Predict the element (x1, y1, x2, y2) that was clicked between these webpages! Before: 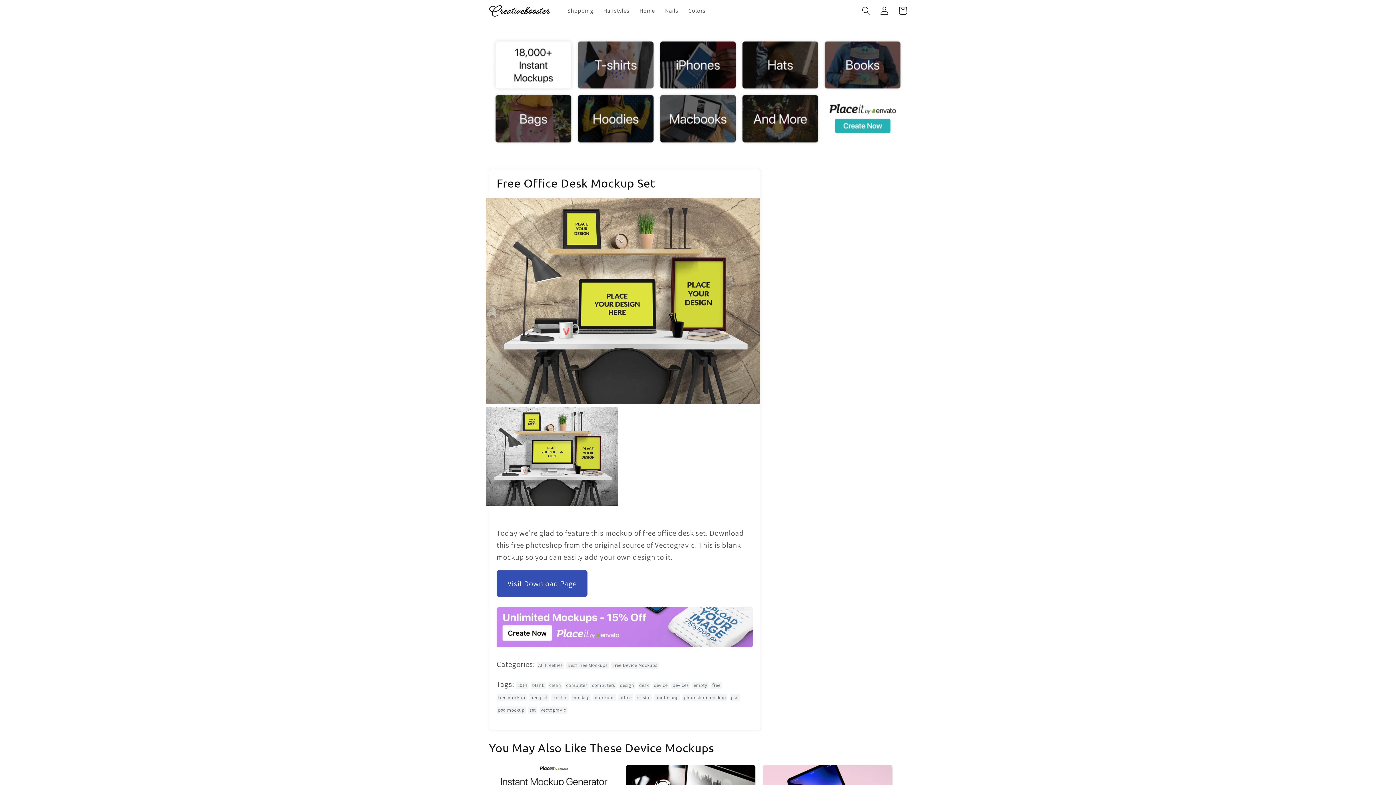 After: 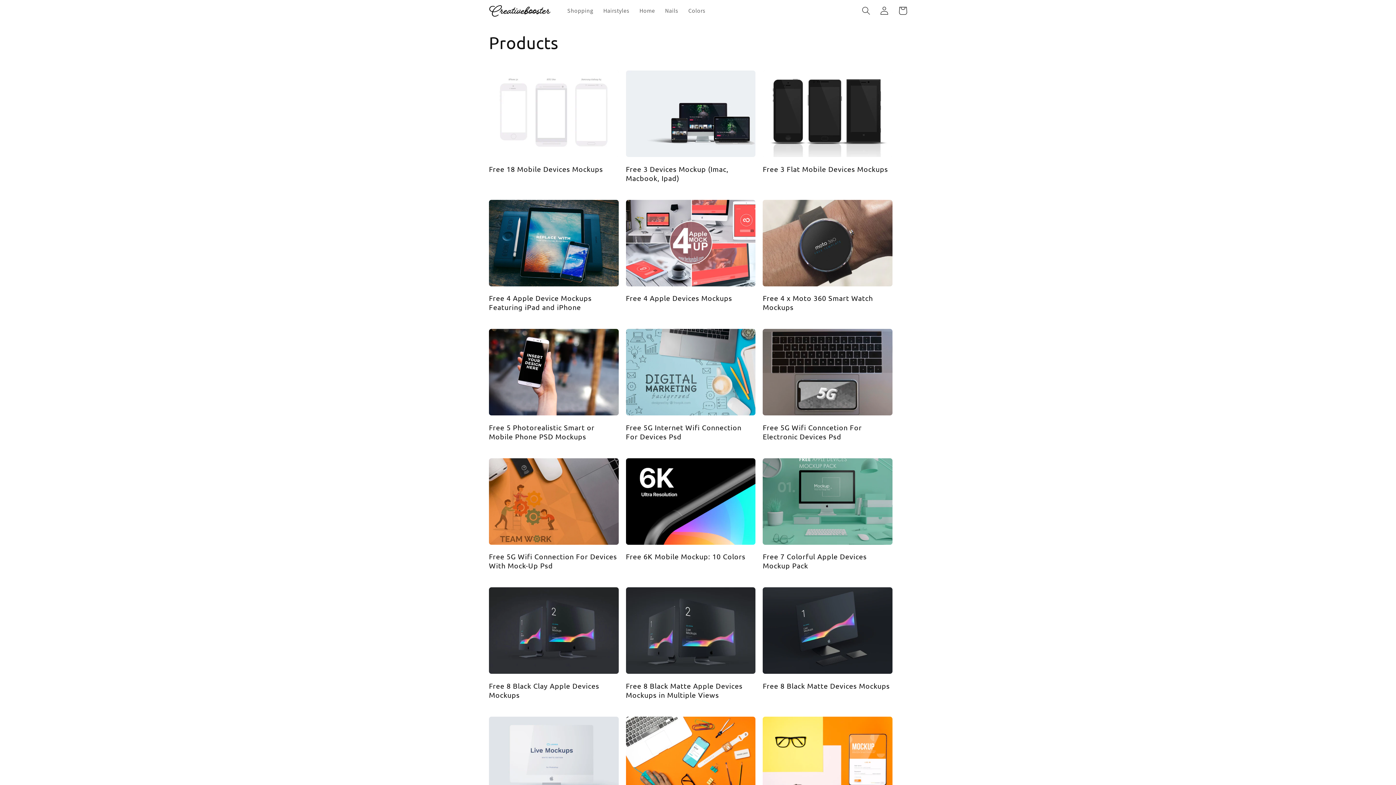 Action: label: devices bbox: (671, 682, 690, 689)